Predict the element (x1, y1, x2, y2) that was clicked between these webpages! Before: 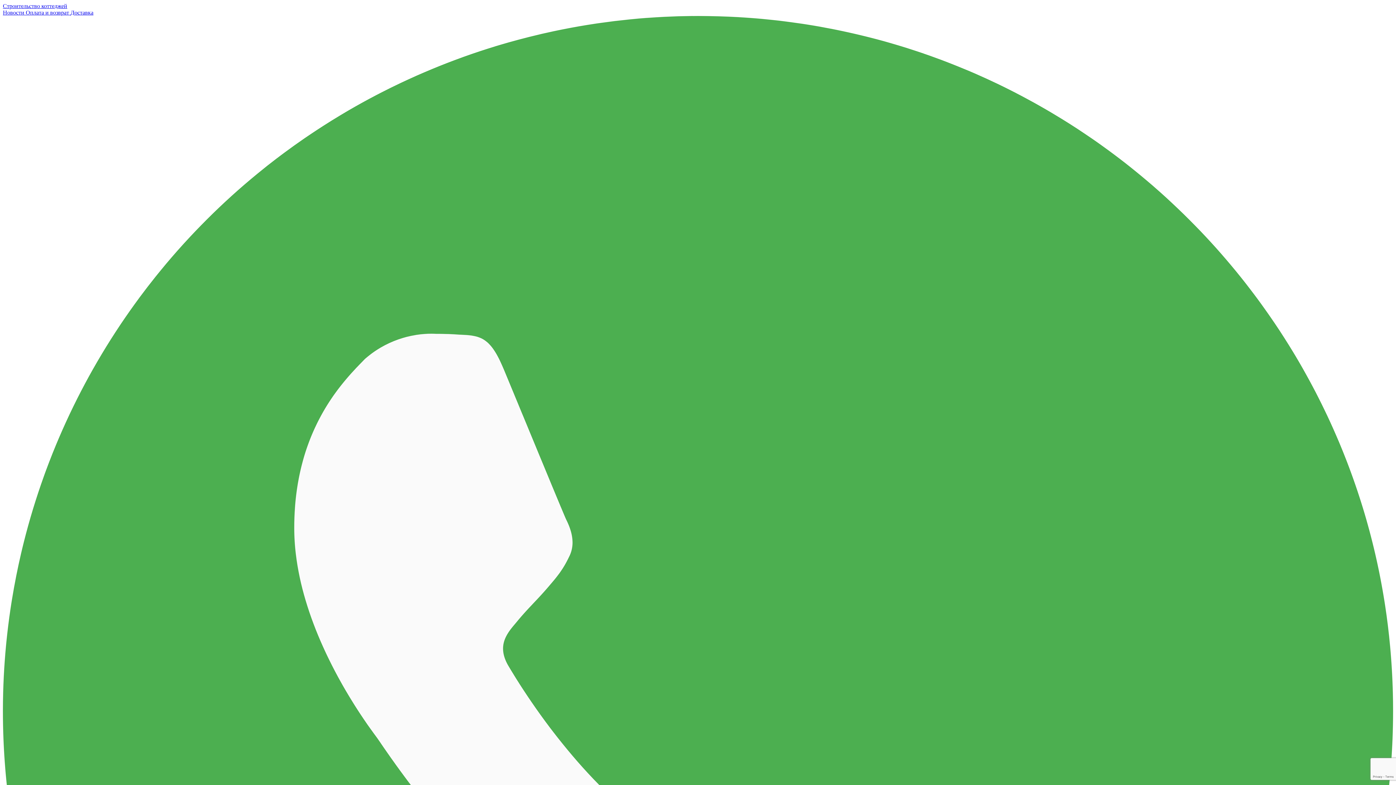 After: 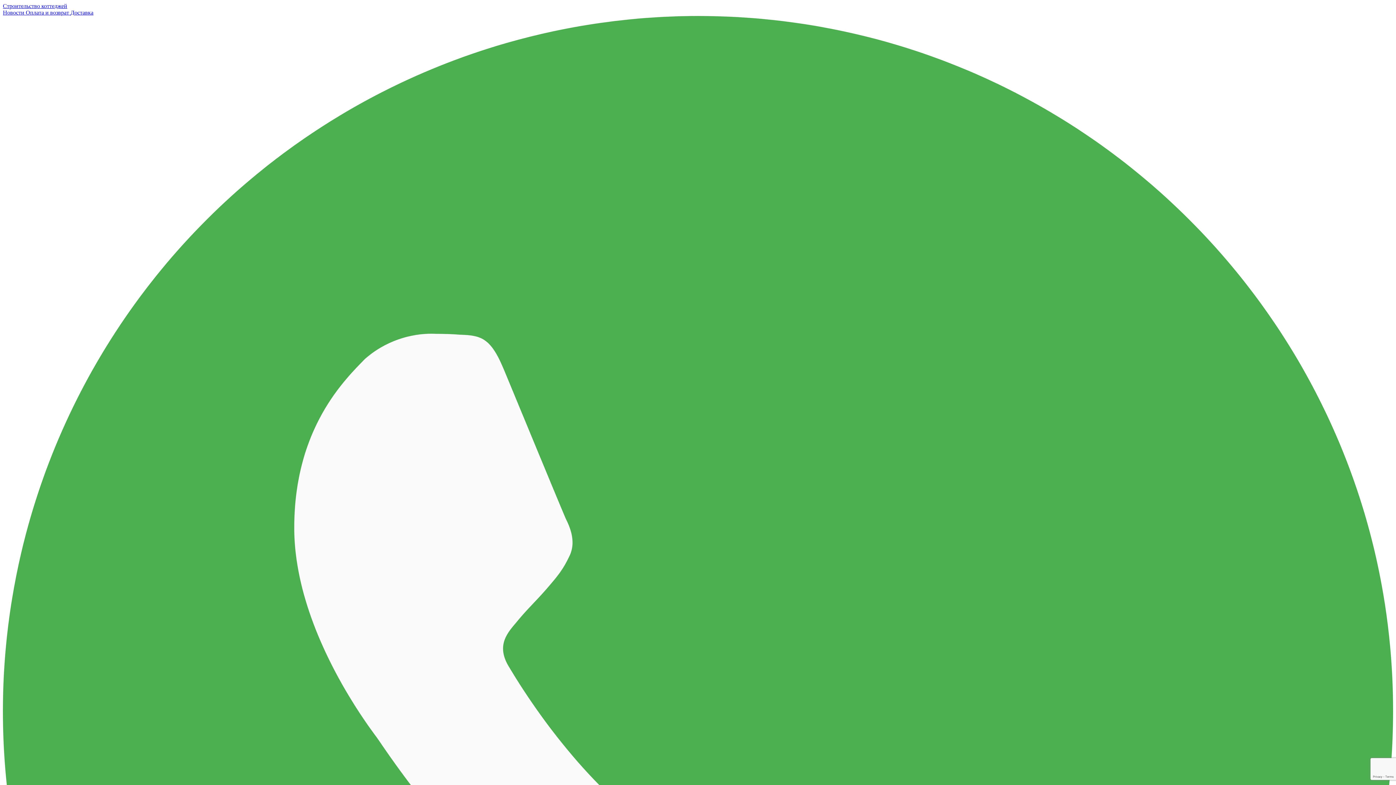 Action: bbox: (2, 2, 67, 9) label: Строительство коттеджей